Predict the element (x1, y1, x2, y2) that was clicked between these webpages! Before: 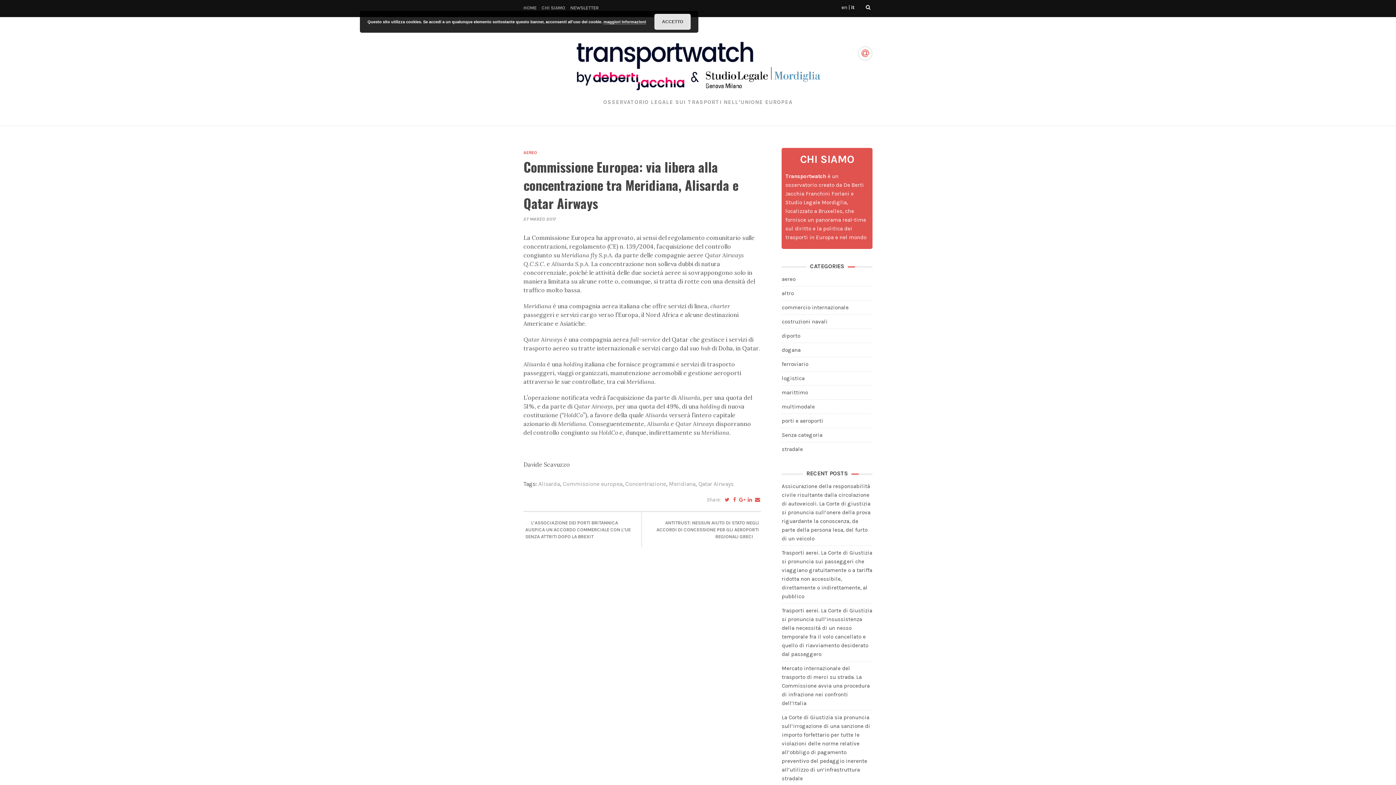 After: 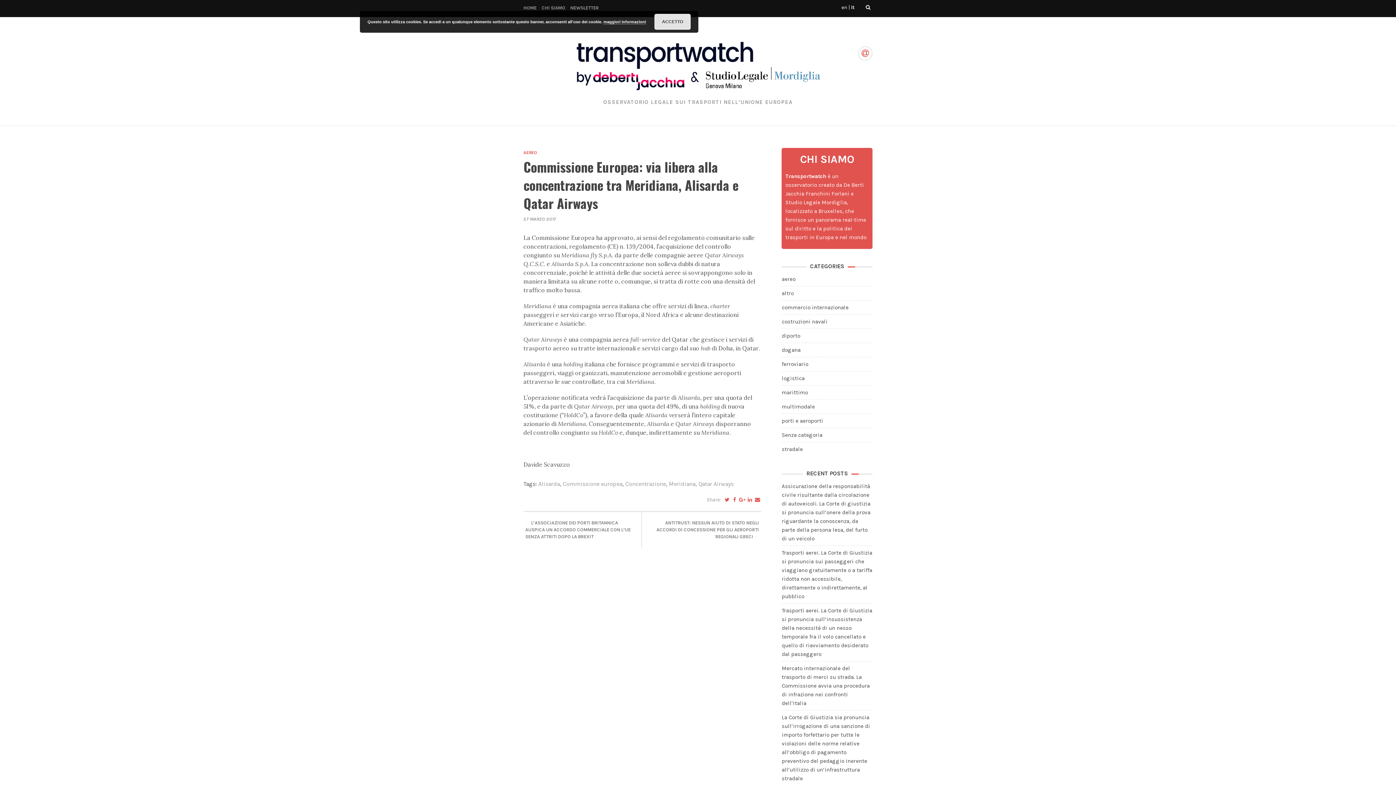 Action: bbox: (523, 157, 738, 212) label: Commissione Europea: via libera alla concentrazione tra Meridiana, Alisarda e Qatar Airways